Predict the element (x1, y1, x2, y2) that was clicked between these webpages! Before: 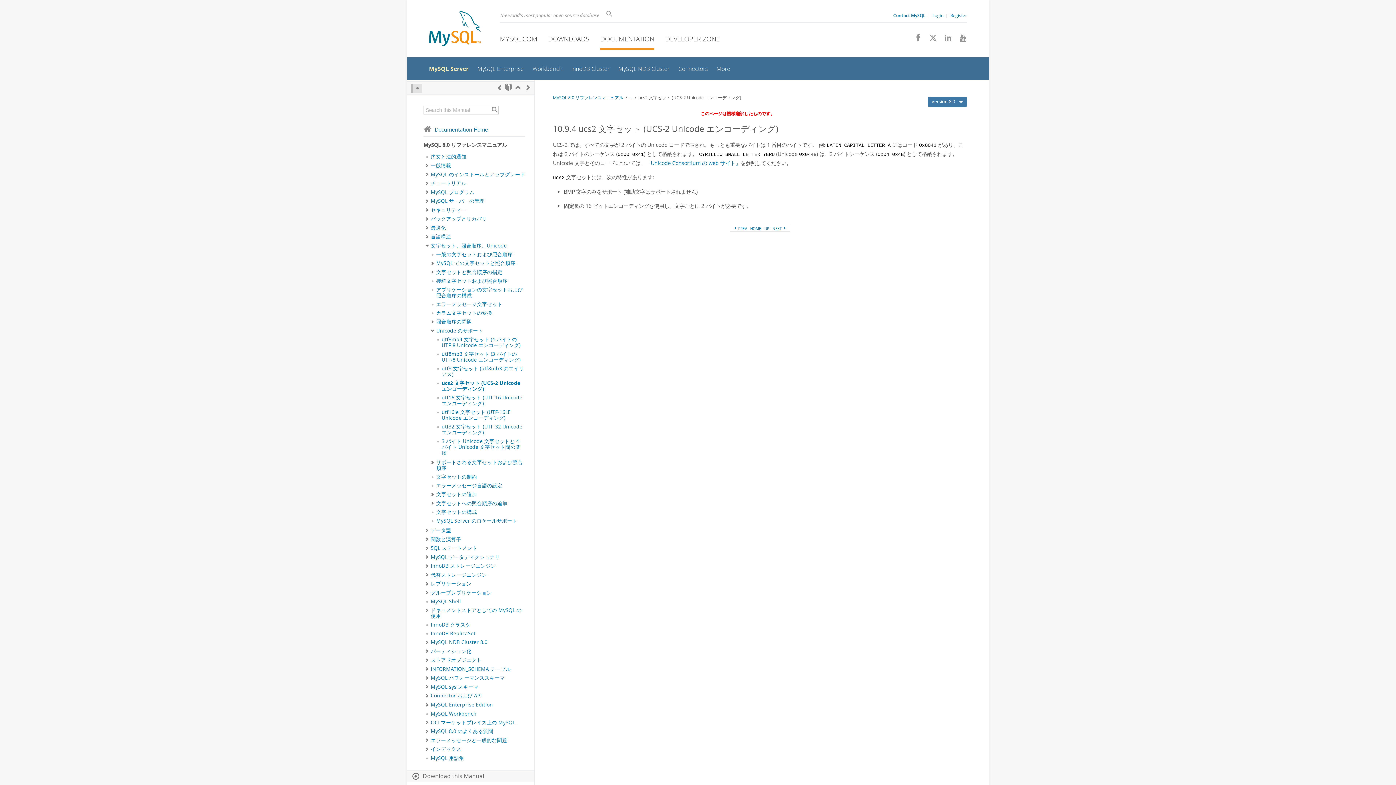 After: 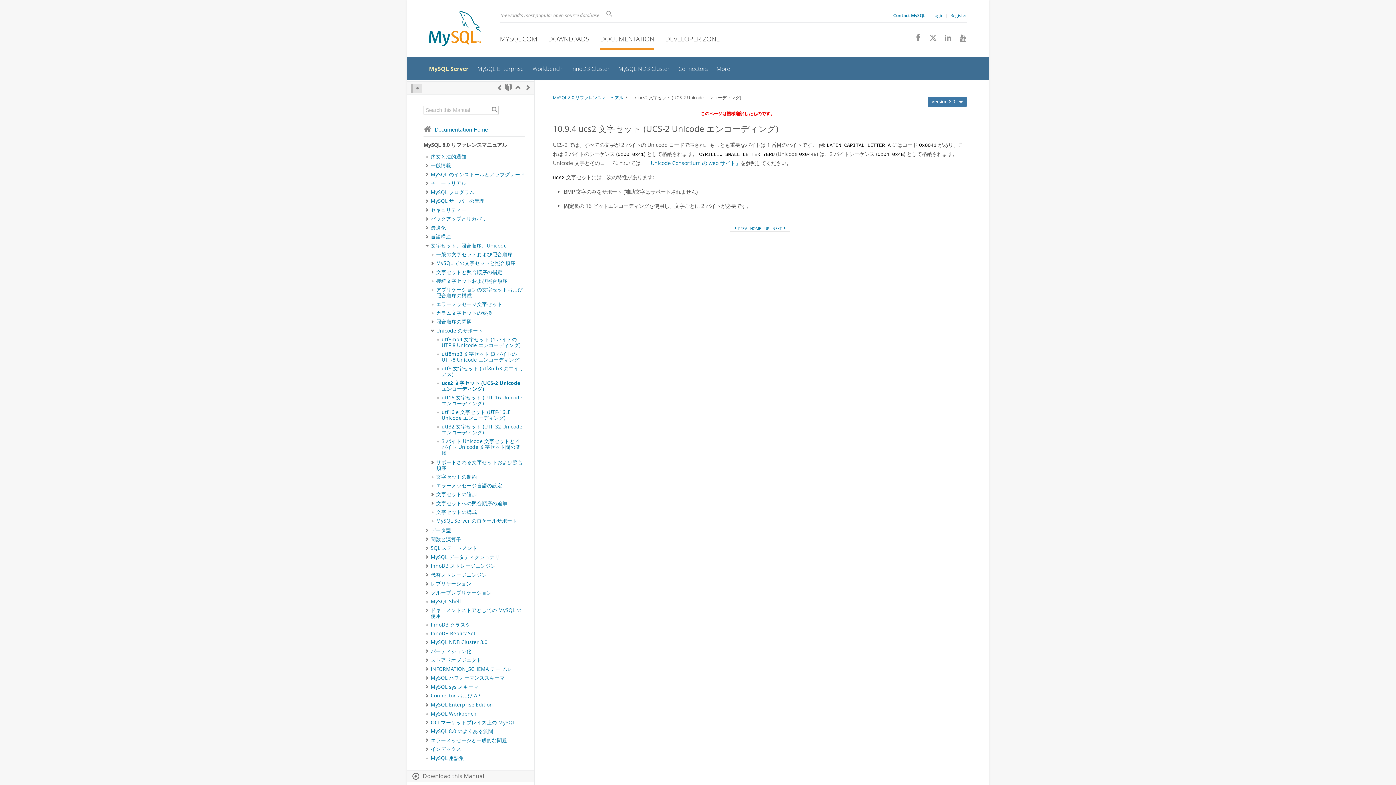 Action: bbox: (441, 380, 520, 392) label: ucs2 文字セット (UCS-2 Unicode エンコーディング)